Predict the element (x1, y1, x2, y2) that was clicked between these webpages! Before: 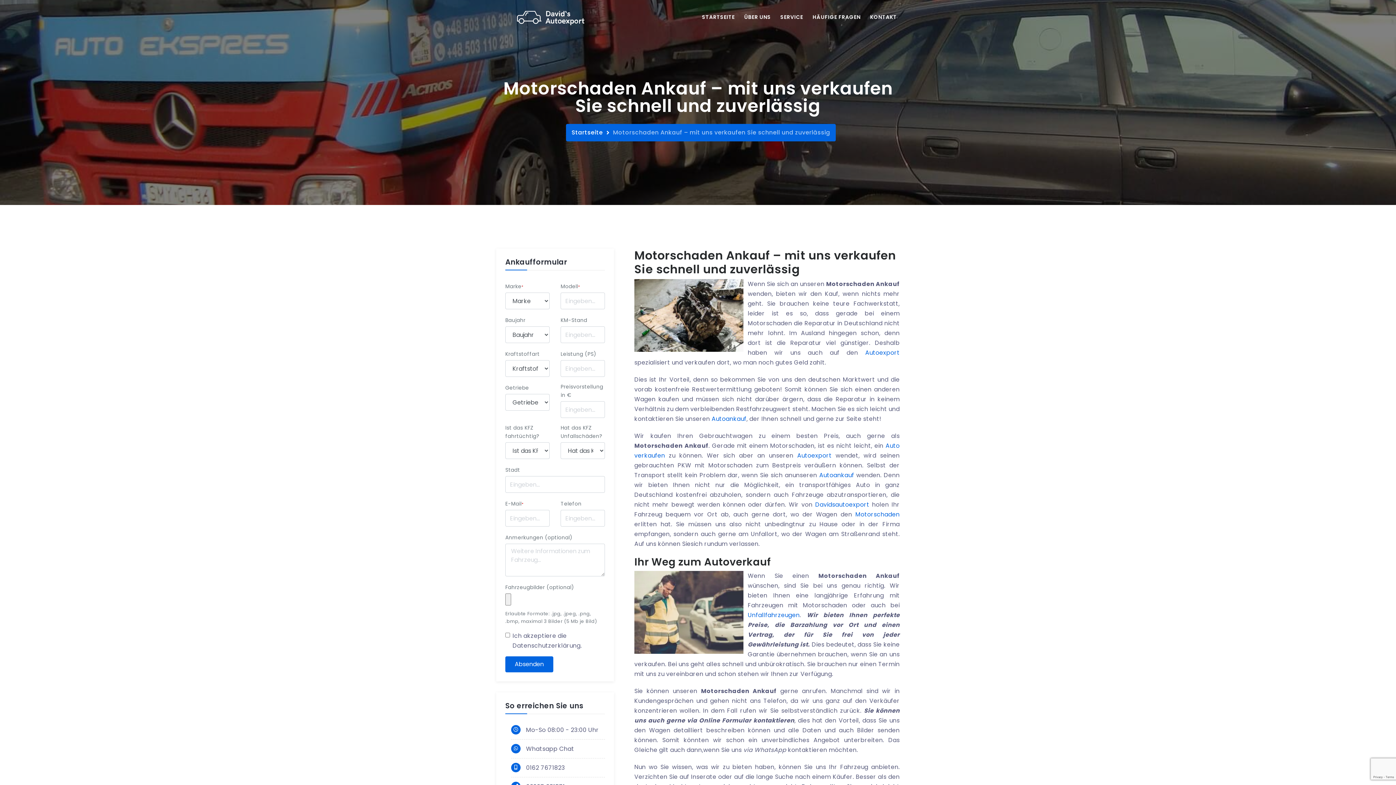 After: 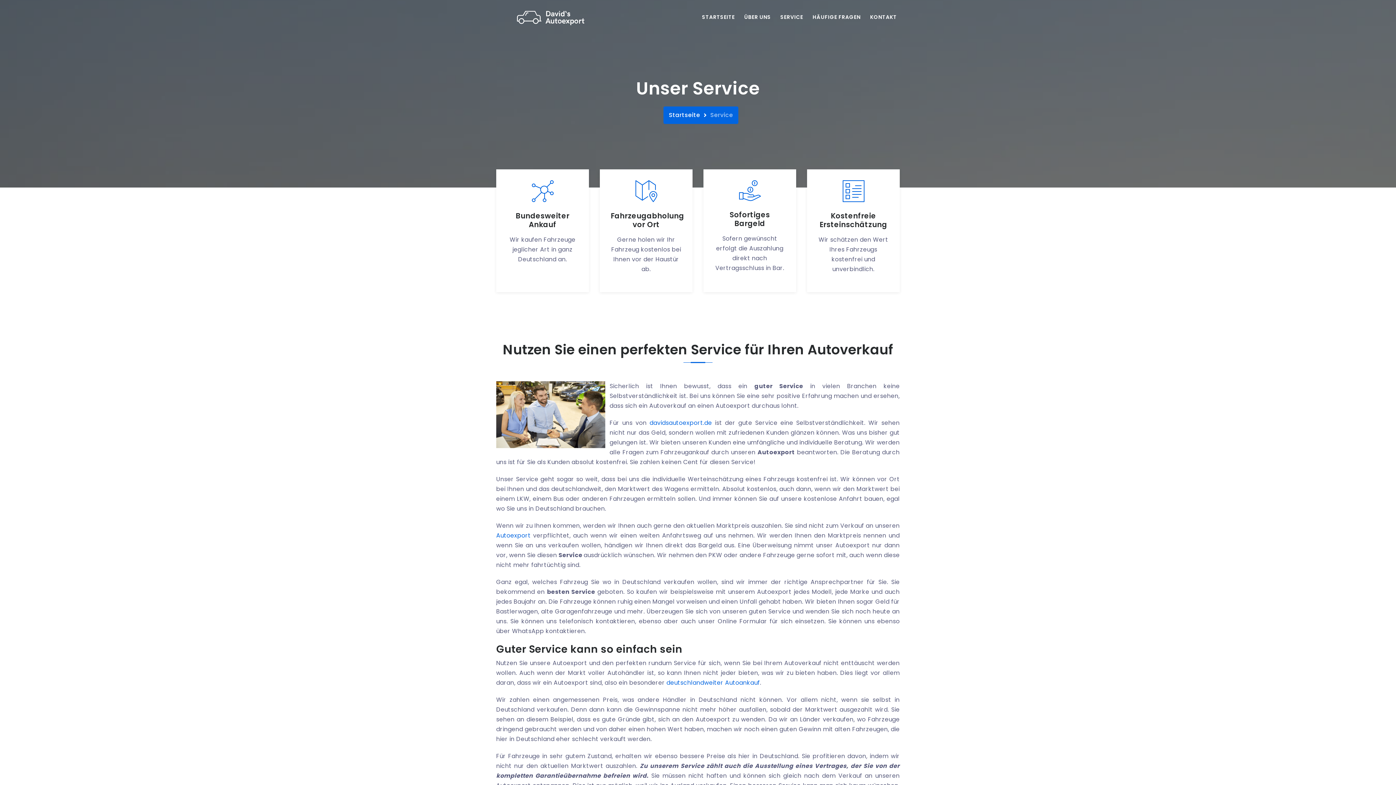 Action: label: SERVICE bbox: (777, 5, 806, 29)